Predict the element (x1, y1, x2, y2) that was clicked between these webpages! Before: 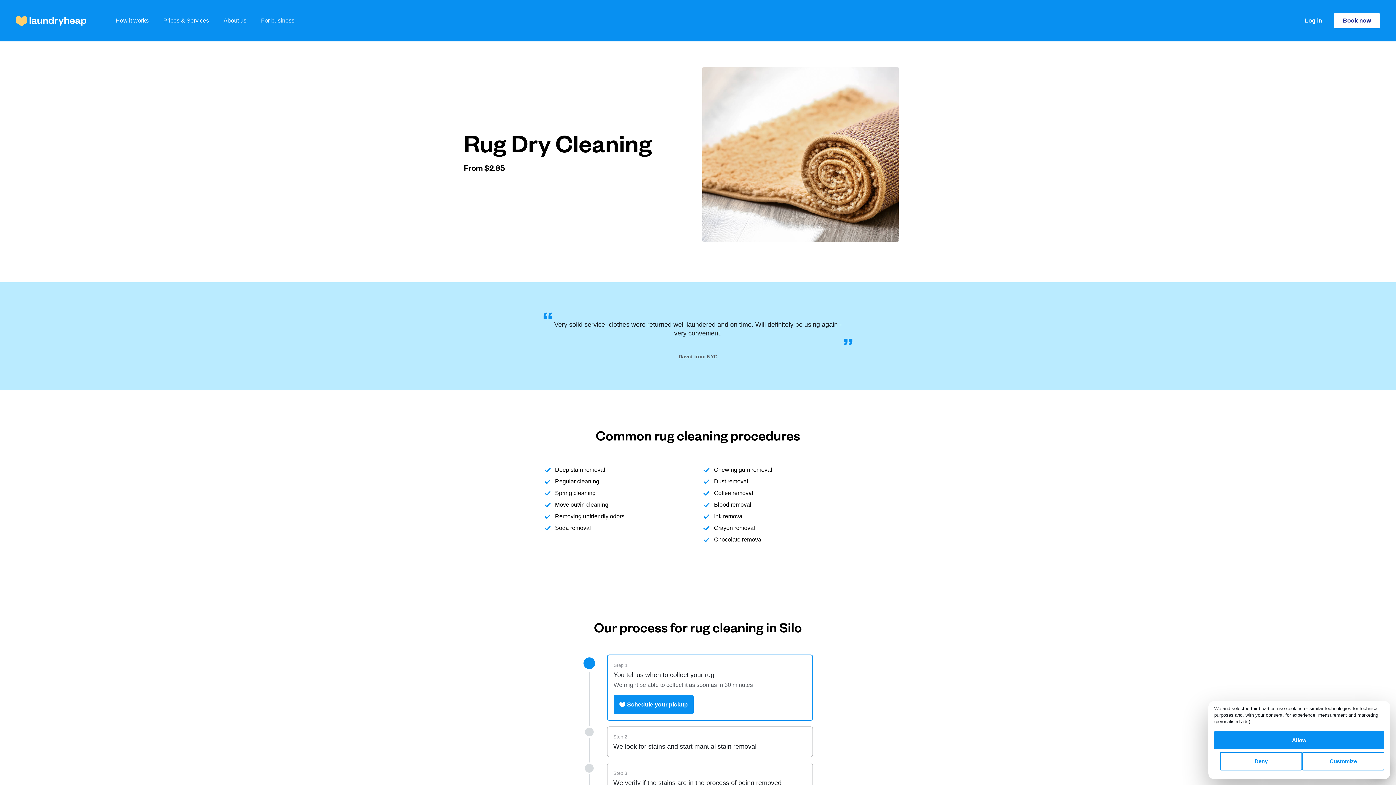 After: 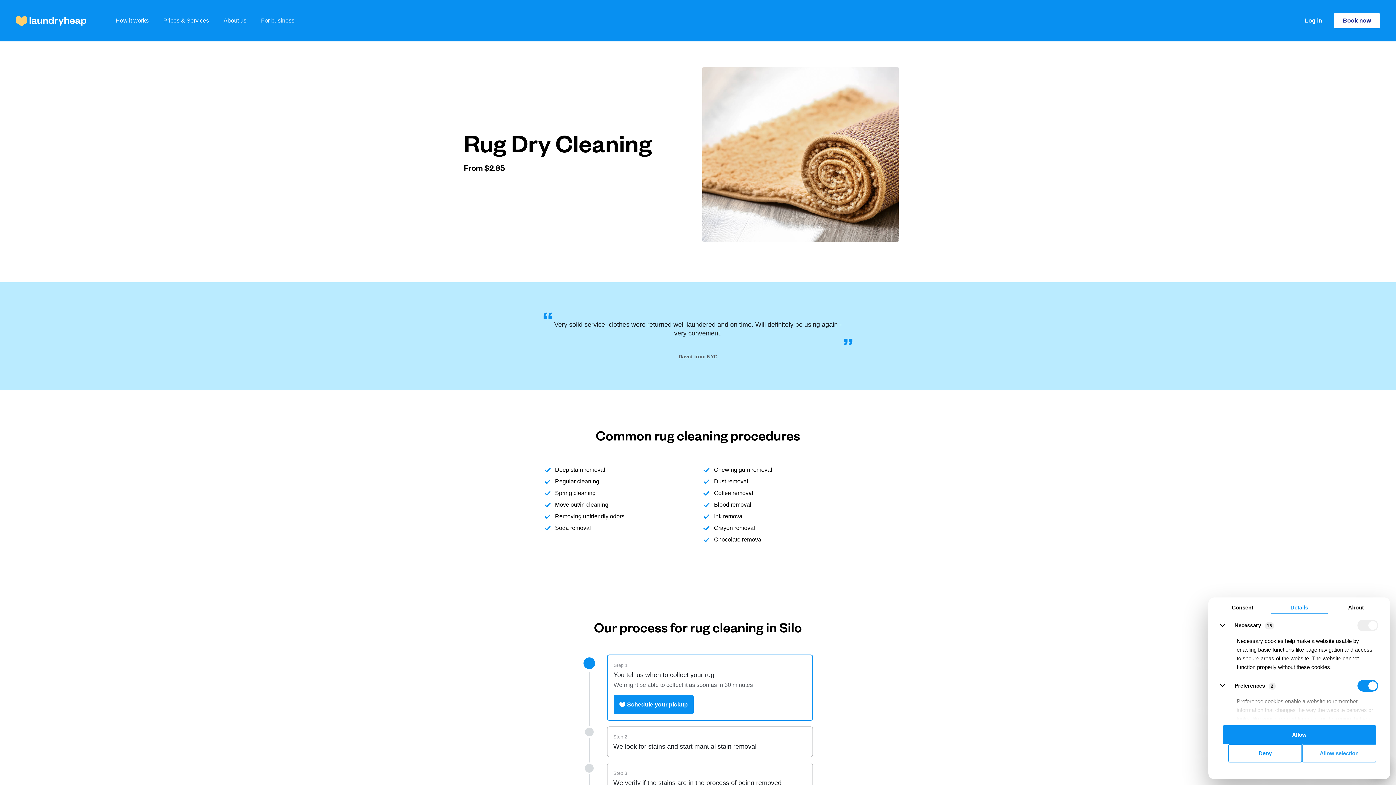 Action: bbox: (1302, 752, 1384, 770) label: Customize